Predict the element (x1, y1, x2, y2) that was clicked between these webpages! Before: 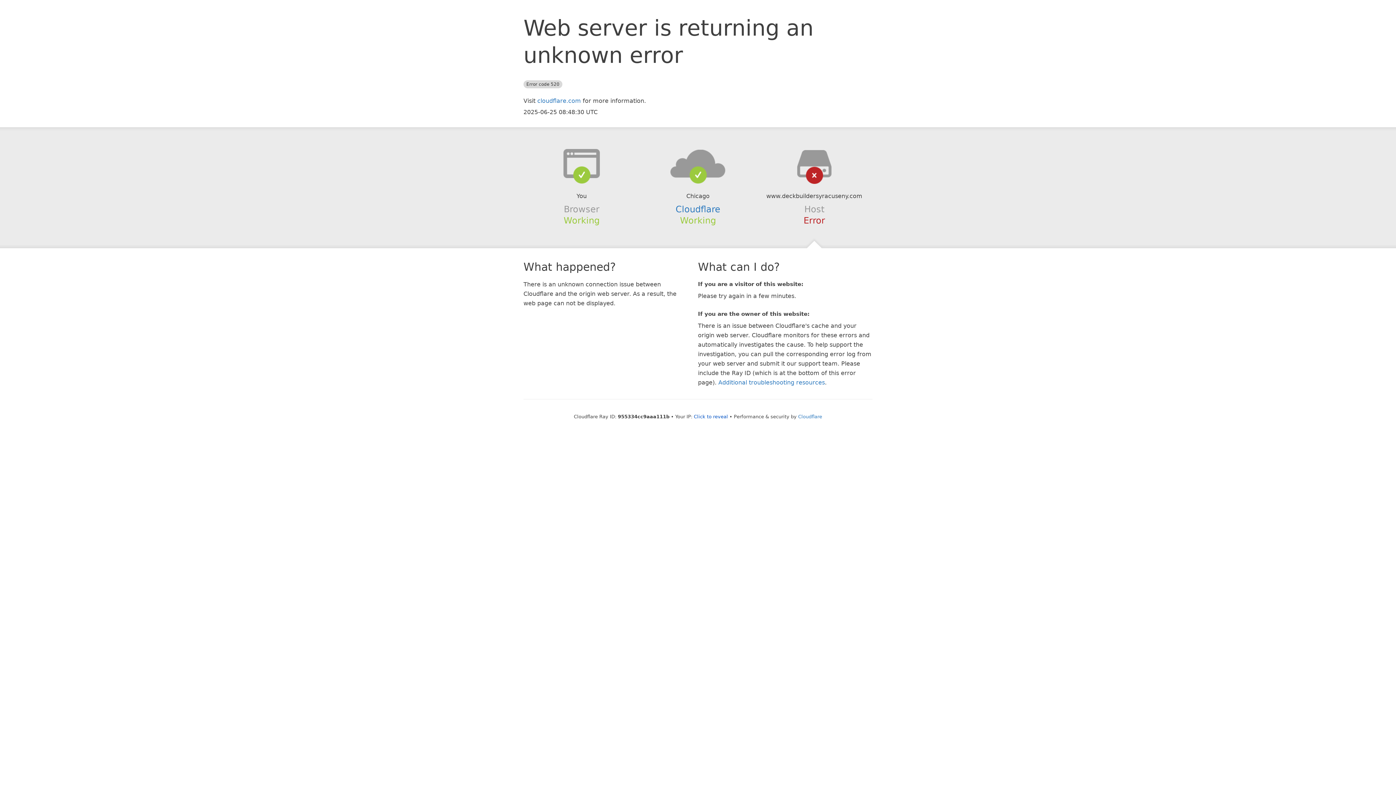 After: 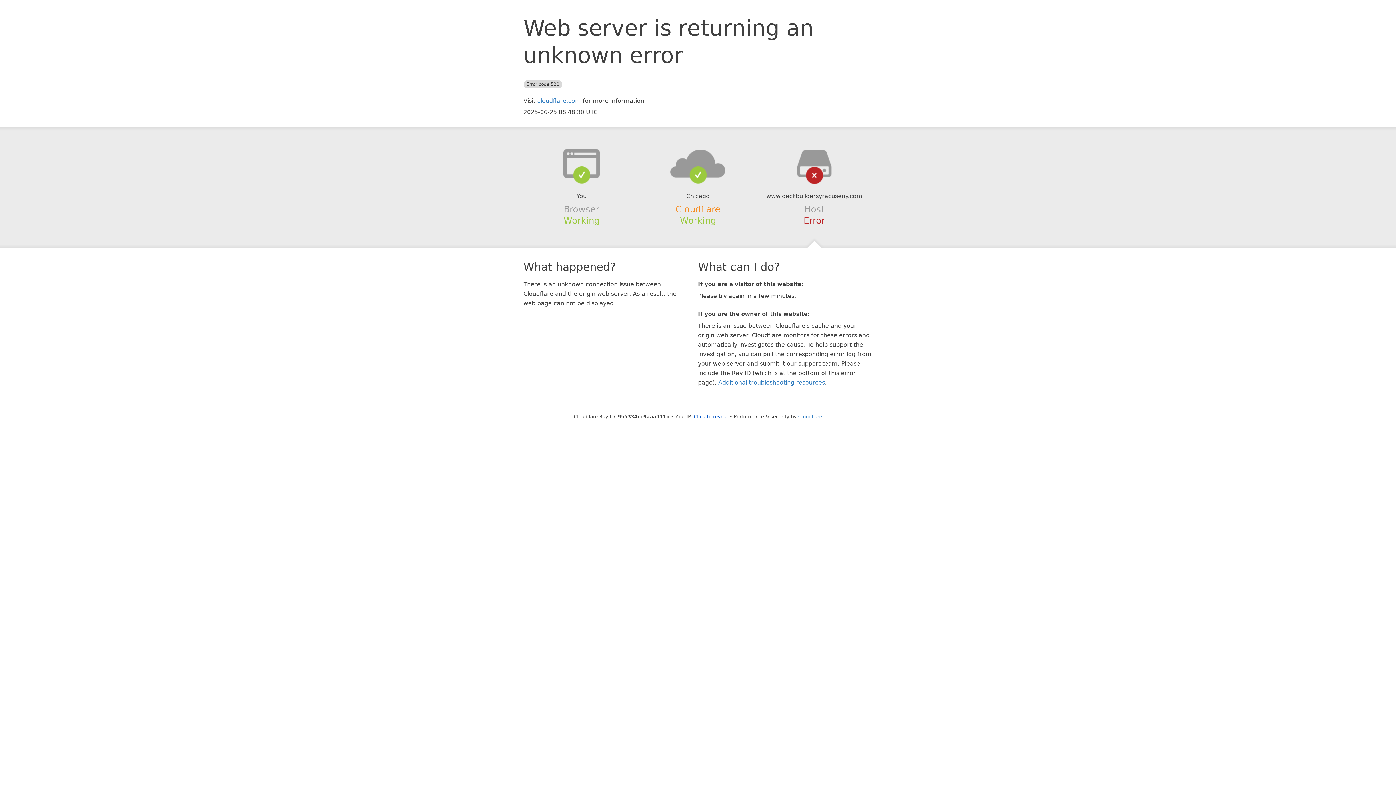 Action: bbox: (675, 204, 720, 214) label: Cloudflare